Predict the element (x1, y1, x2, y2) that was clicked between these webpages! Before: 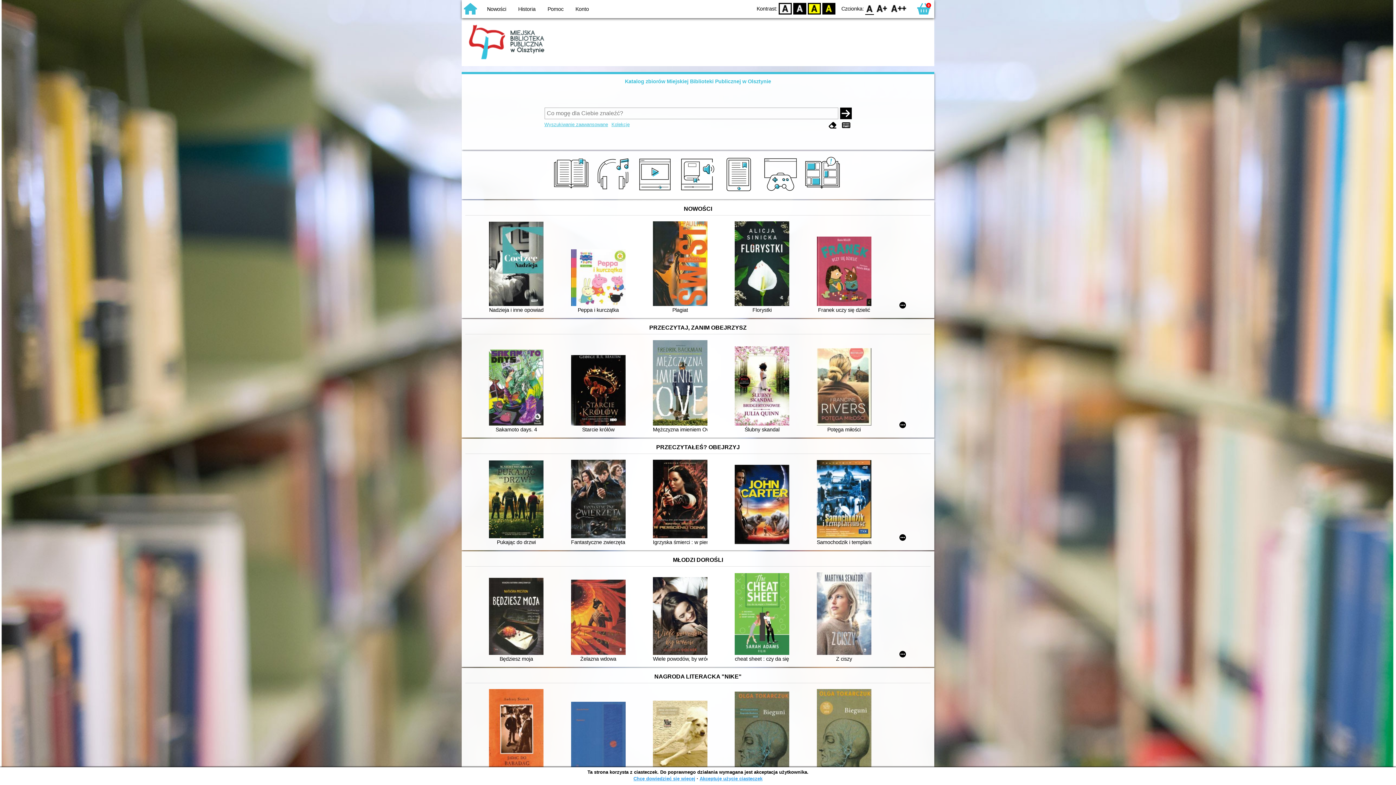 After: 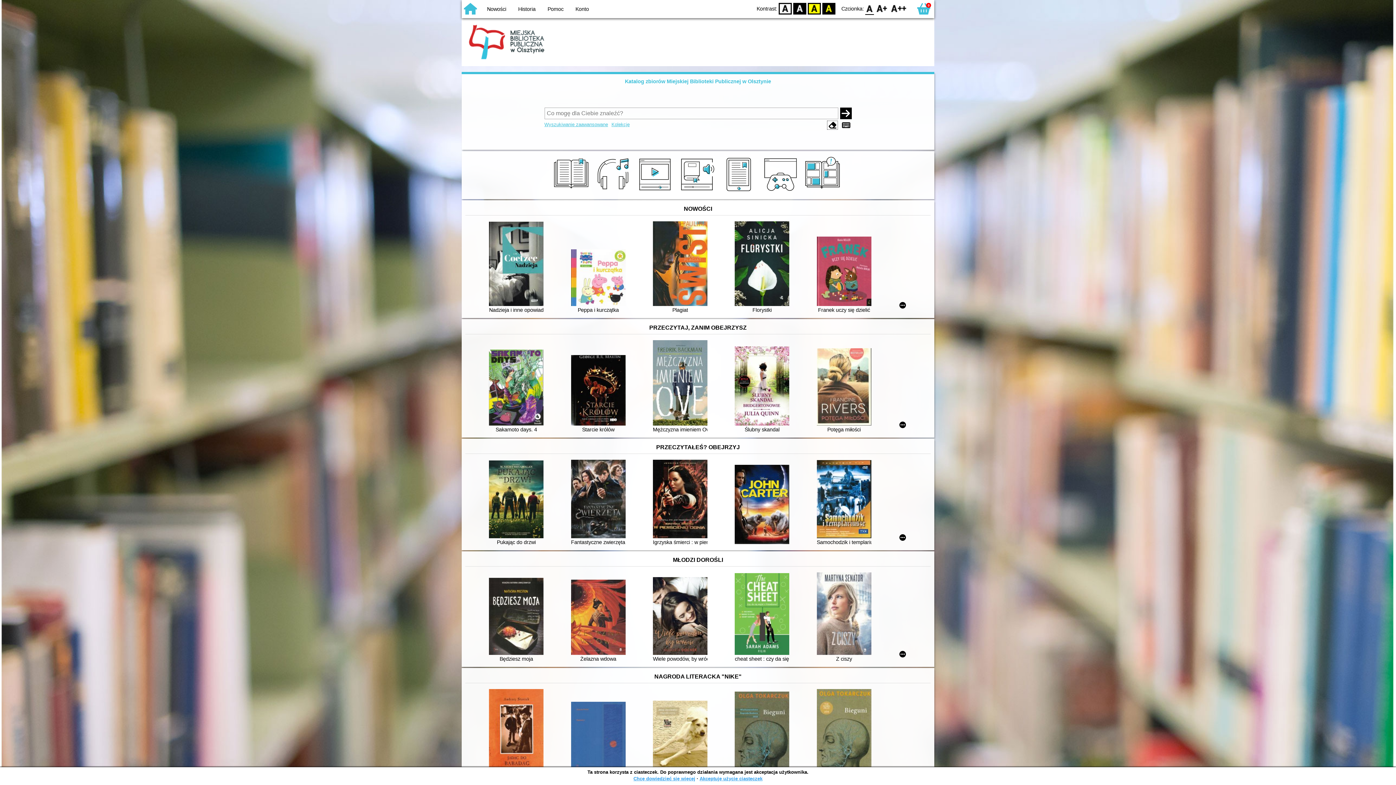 Action: bbox: (827, 120, 838, 129)